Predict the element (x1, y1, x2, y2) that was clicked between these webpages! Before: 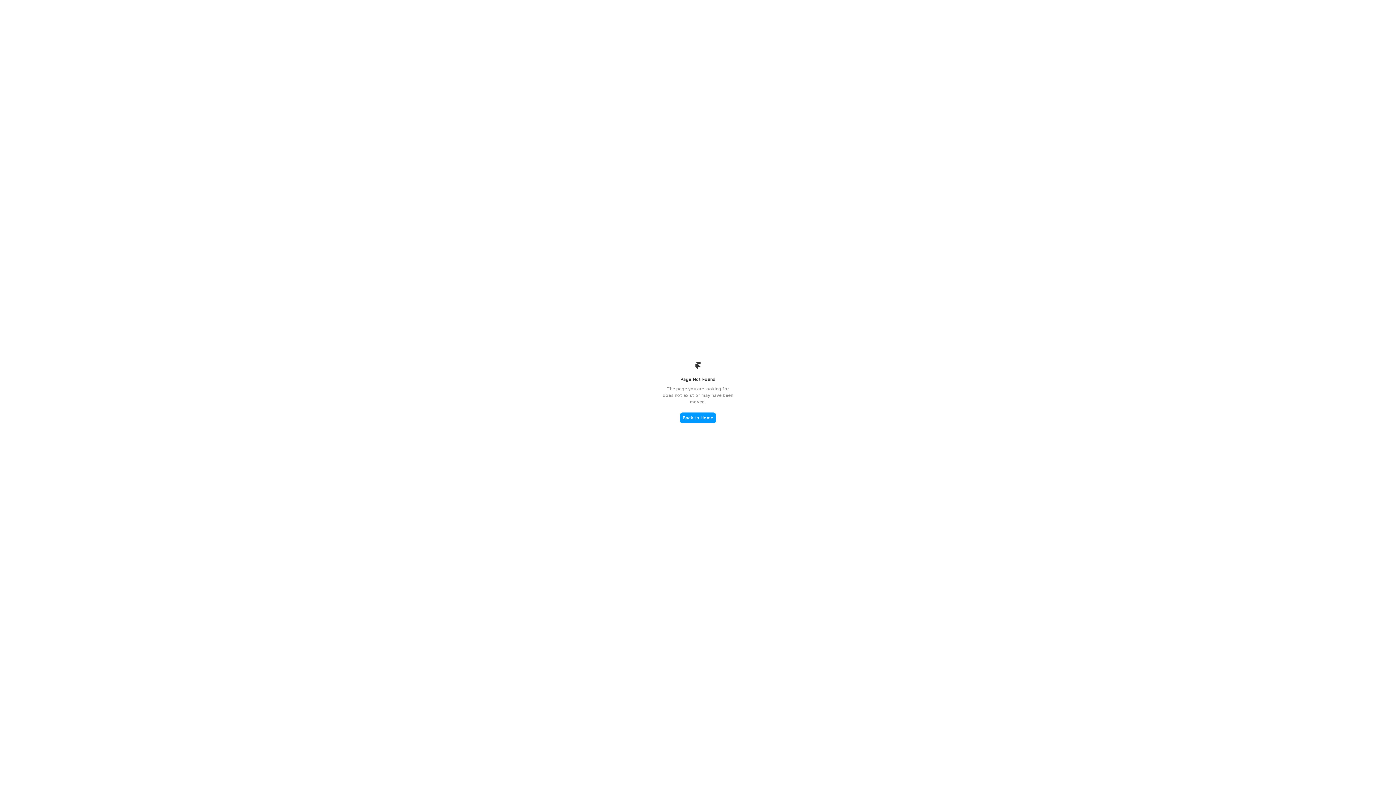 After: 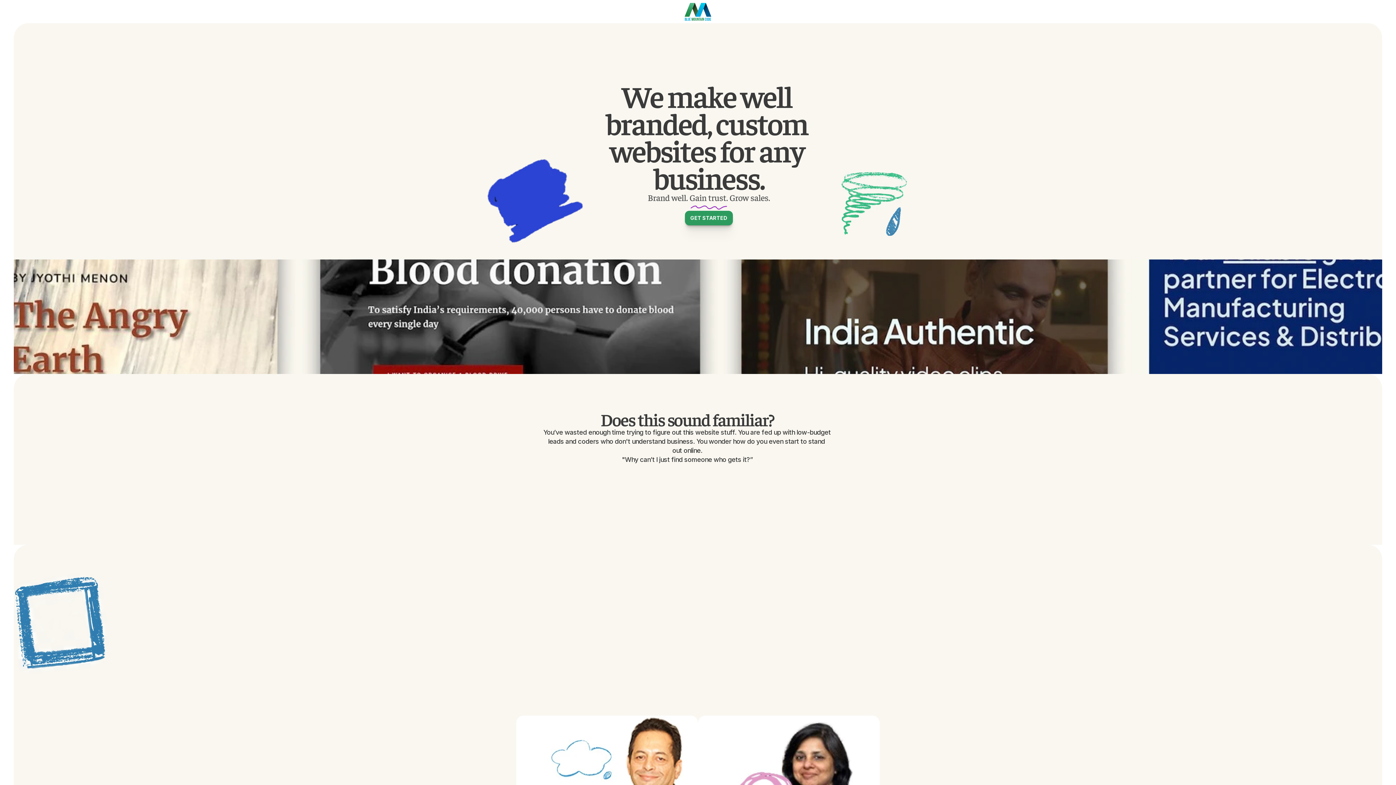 Action: bbox: (680, 412, 716, 423) label: Back to Home